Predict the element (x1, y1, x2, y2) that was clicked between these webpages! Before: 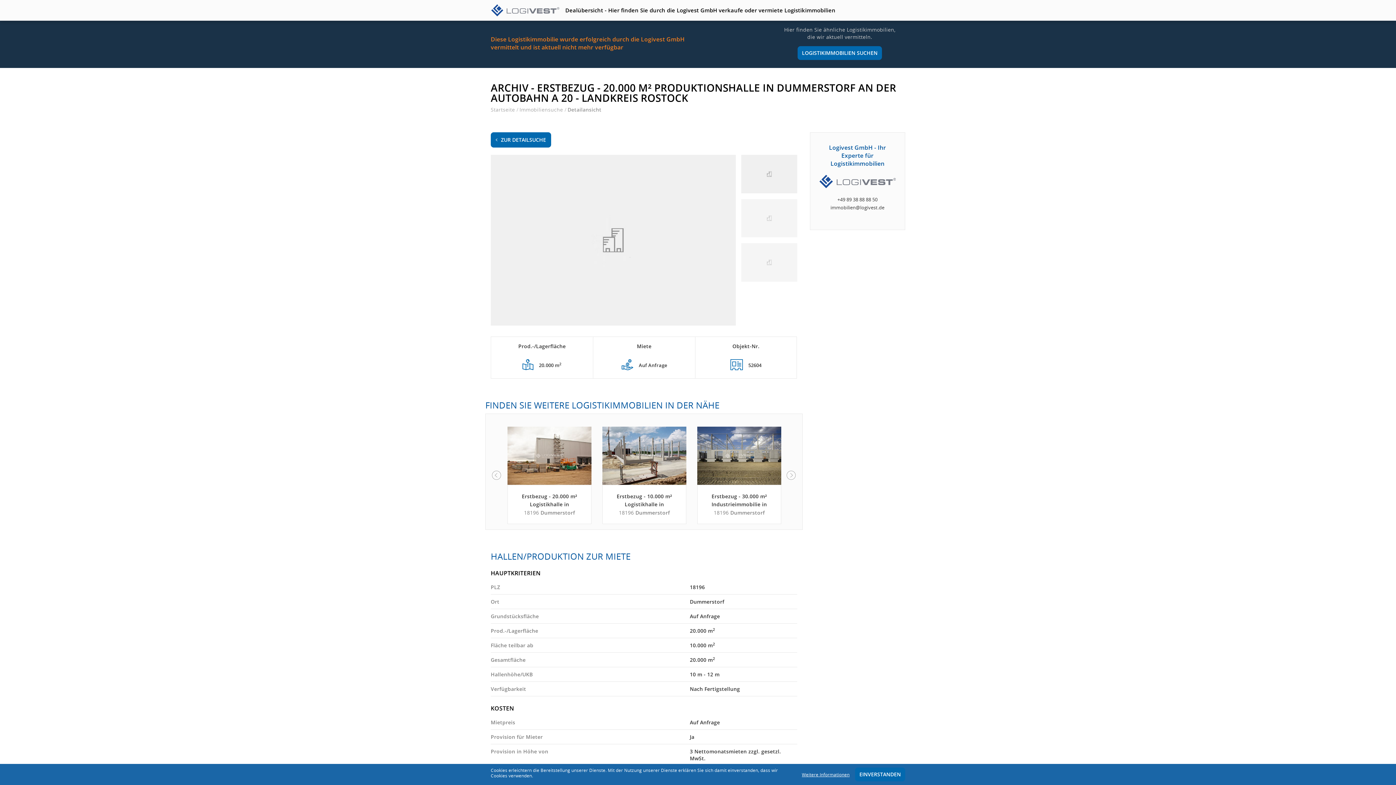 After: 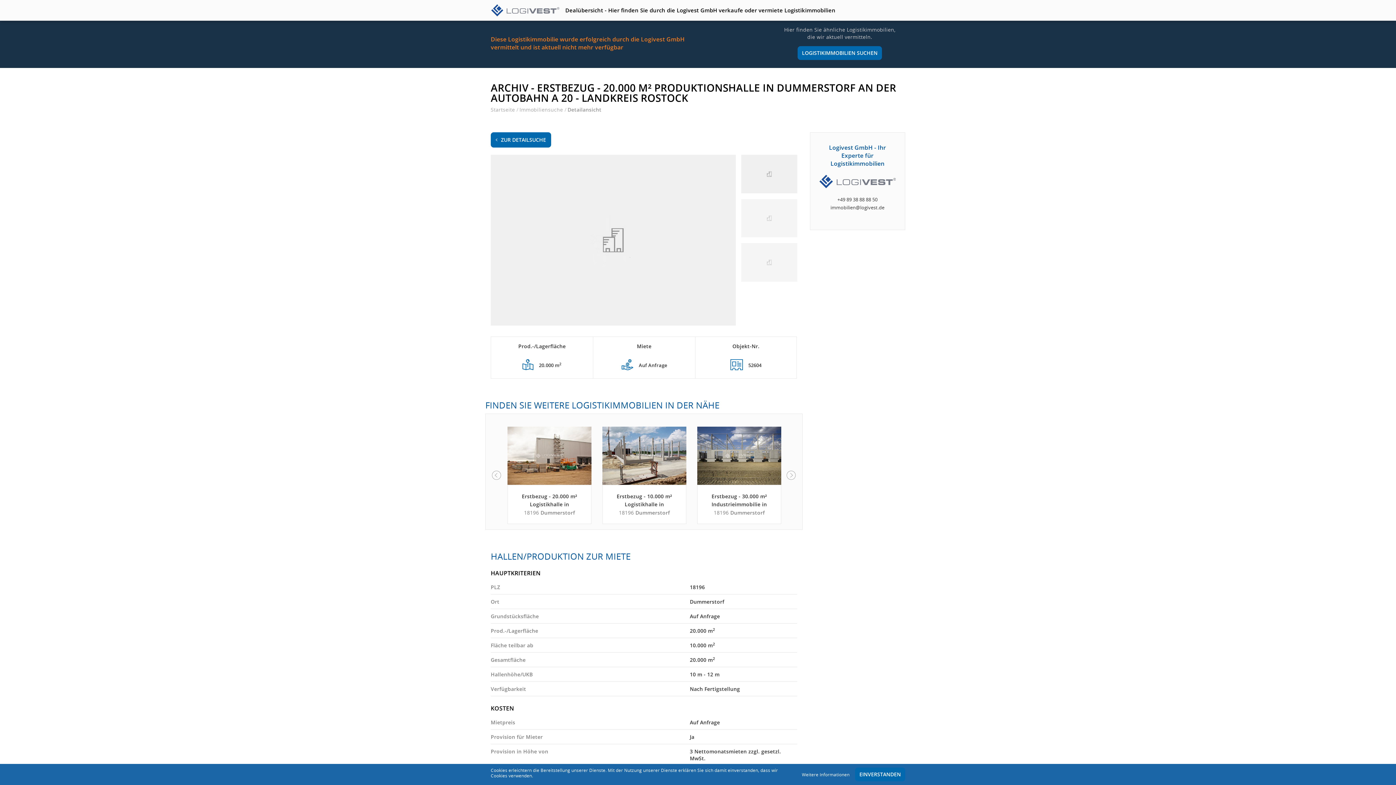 Action: bbox: (802, 771, 849, 778) label: Weitere Informationen